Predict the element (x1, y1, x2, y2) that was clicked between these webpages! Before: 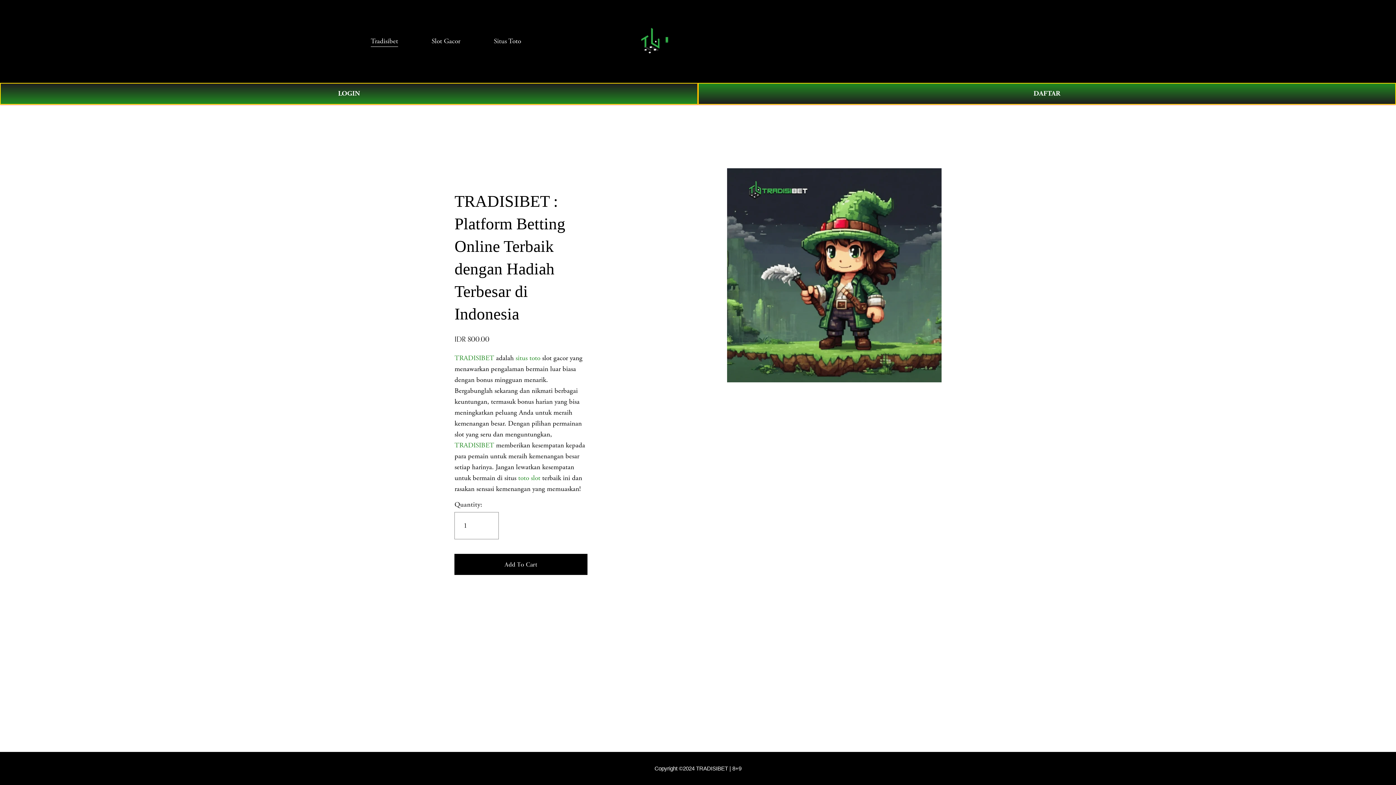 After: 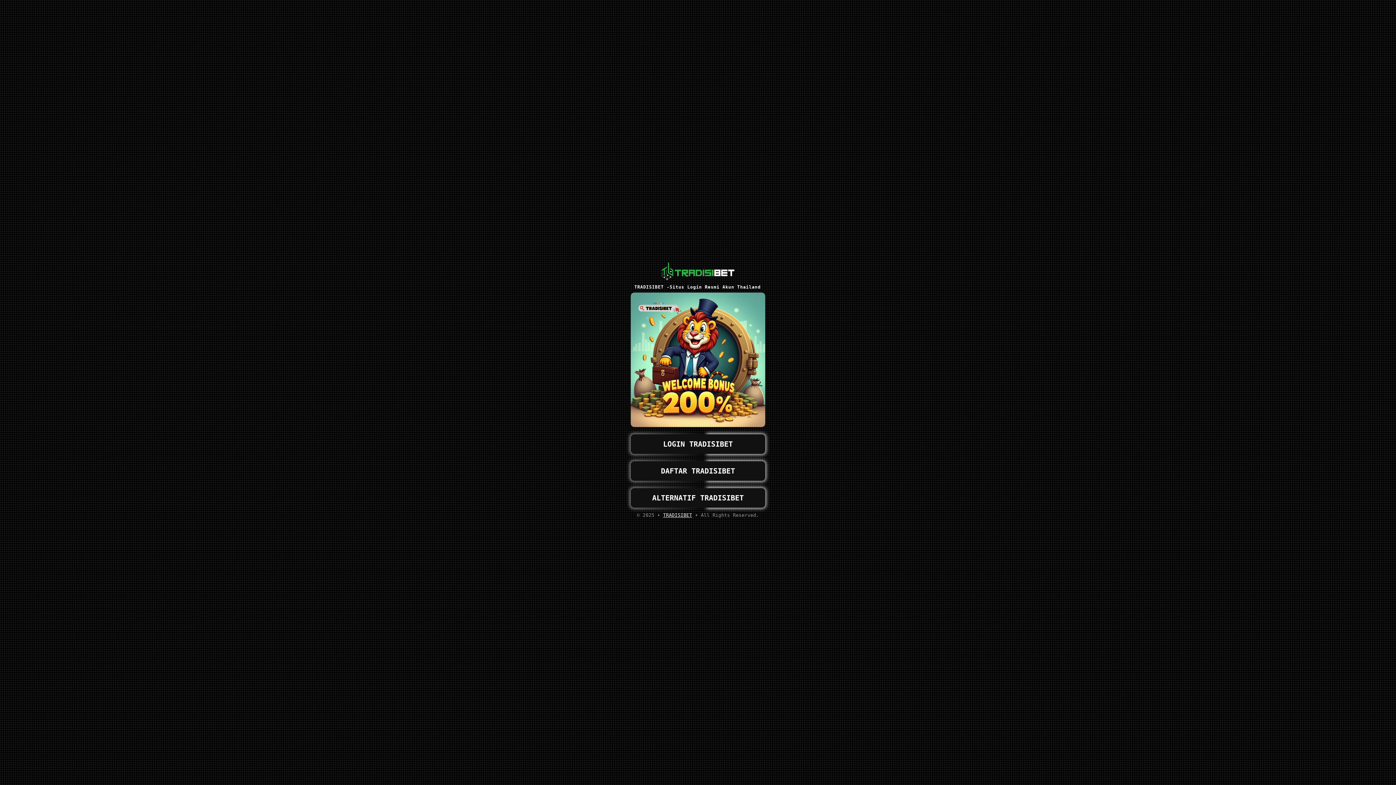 Action: bbox: (454, 554, 587, 575) label: Add To Cart